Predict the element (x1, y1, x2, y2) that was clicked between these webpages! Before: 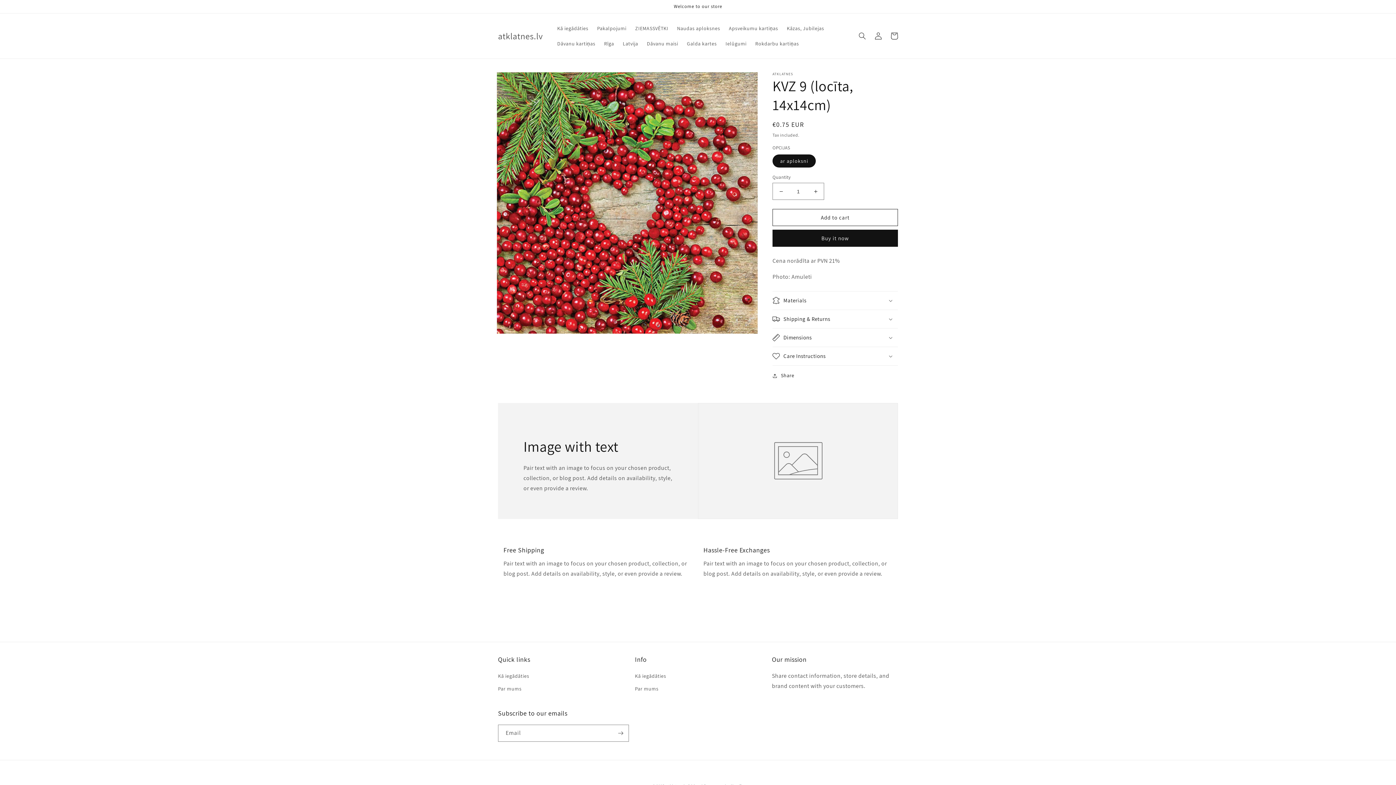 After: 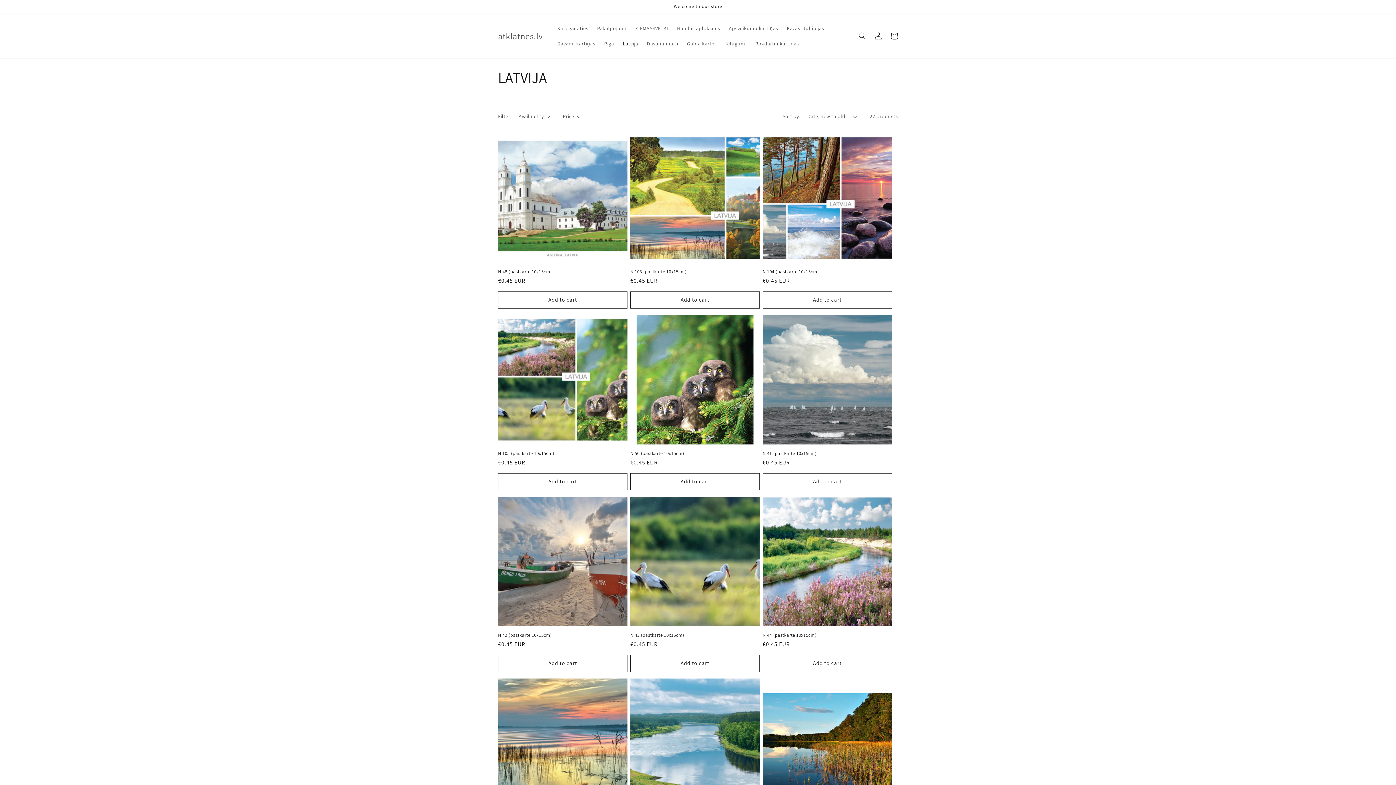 Action: label: Latvija bbox: (618, 36, 642, 51)